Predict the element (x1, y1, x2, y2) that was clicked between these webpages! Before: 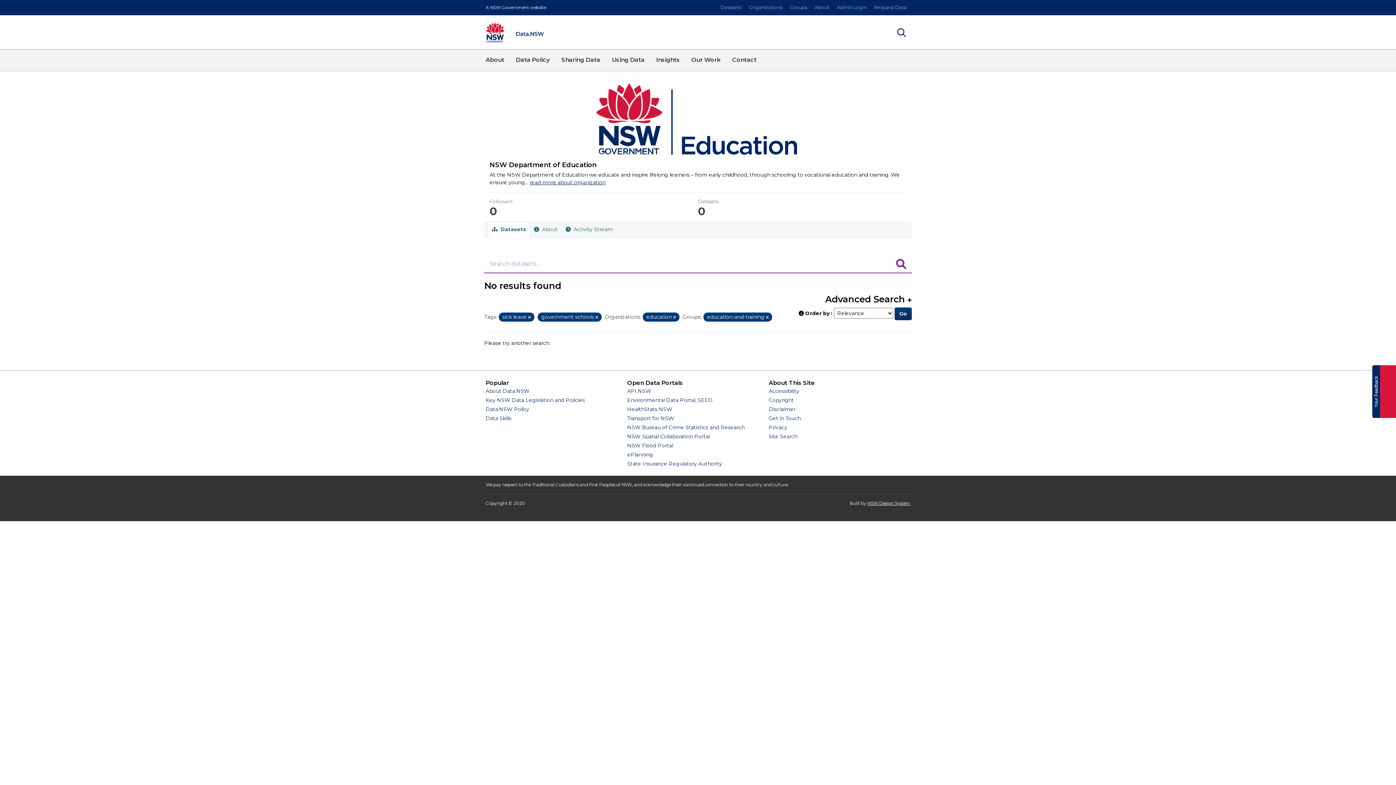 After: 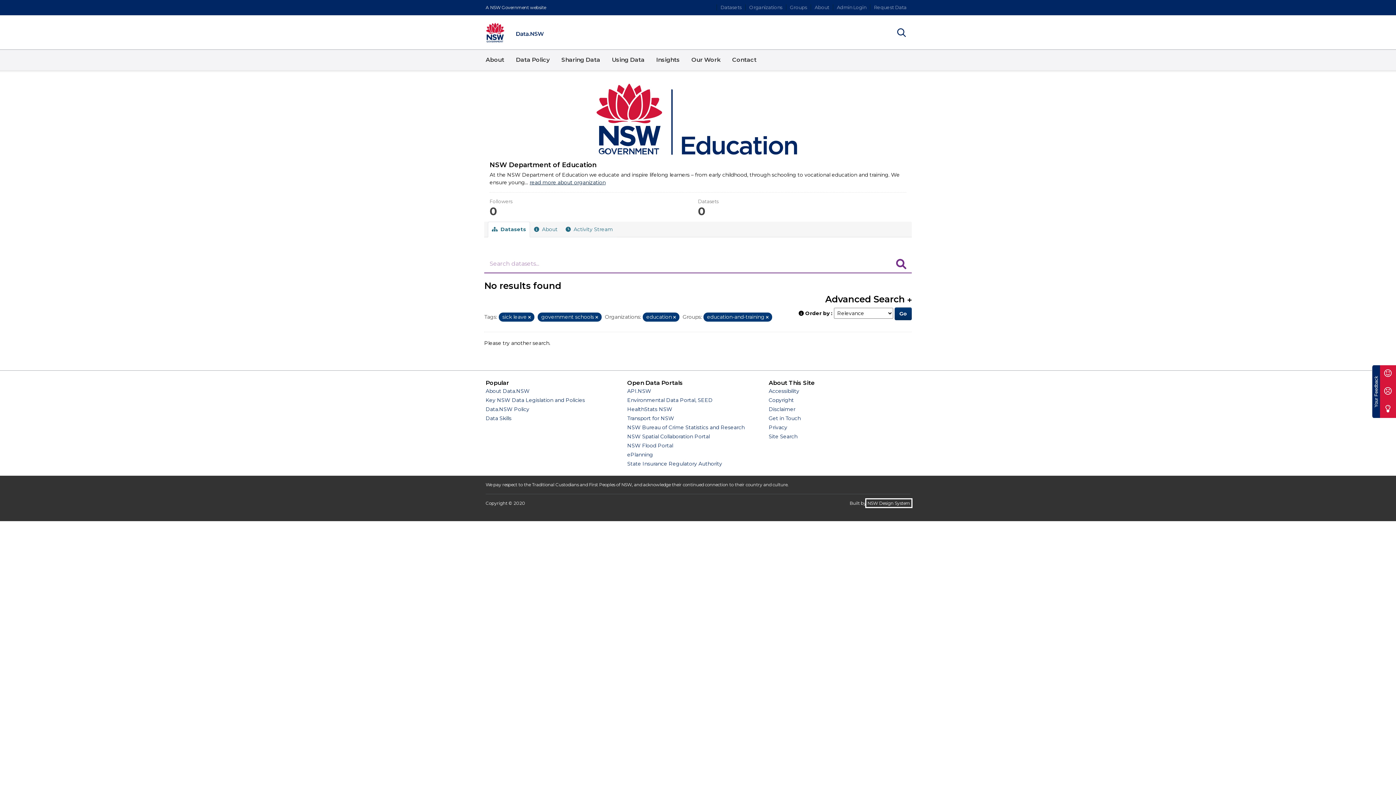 Action: label: NSW Design System bbox: (867, 500, 910, 506)